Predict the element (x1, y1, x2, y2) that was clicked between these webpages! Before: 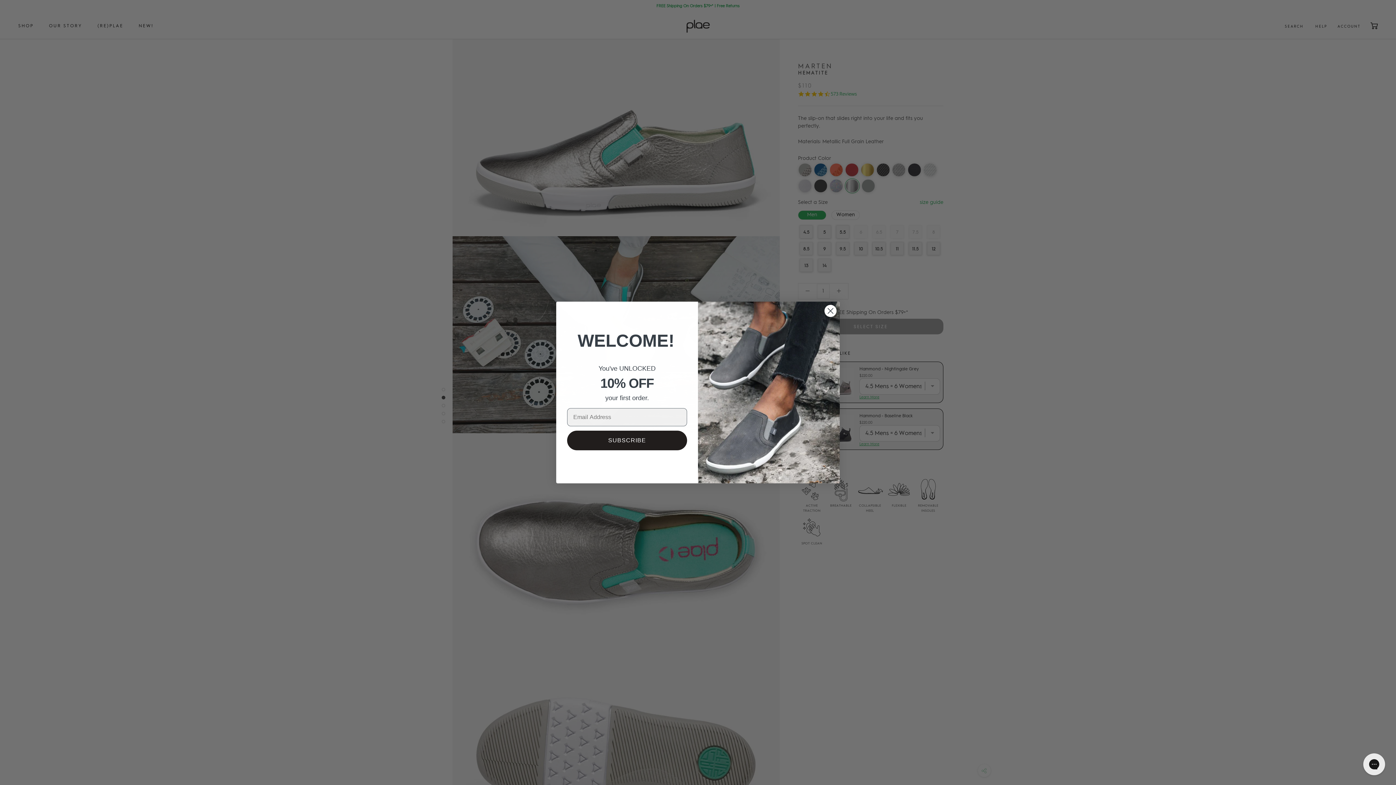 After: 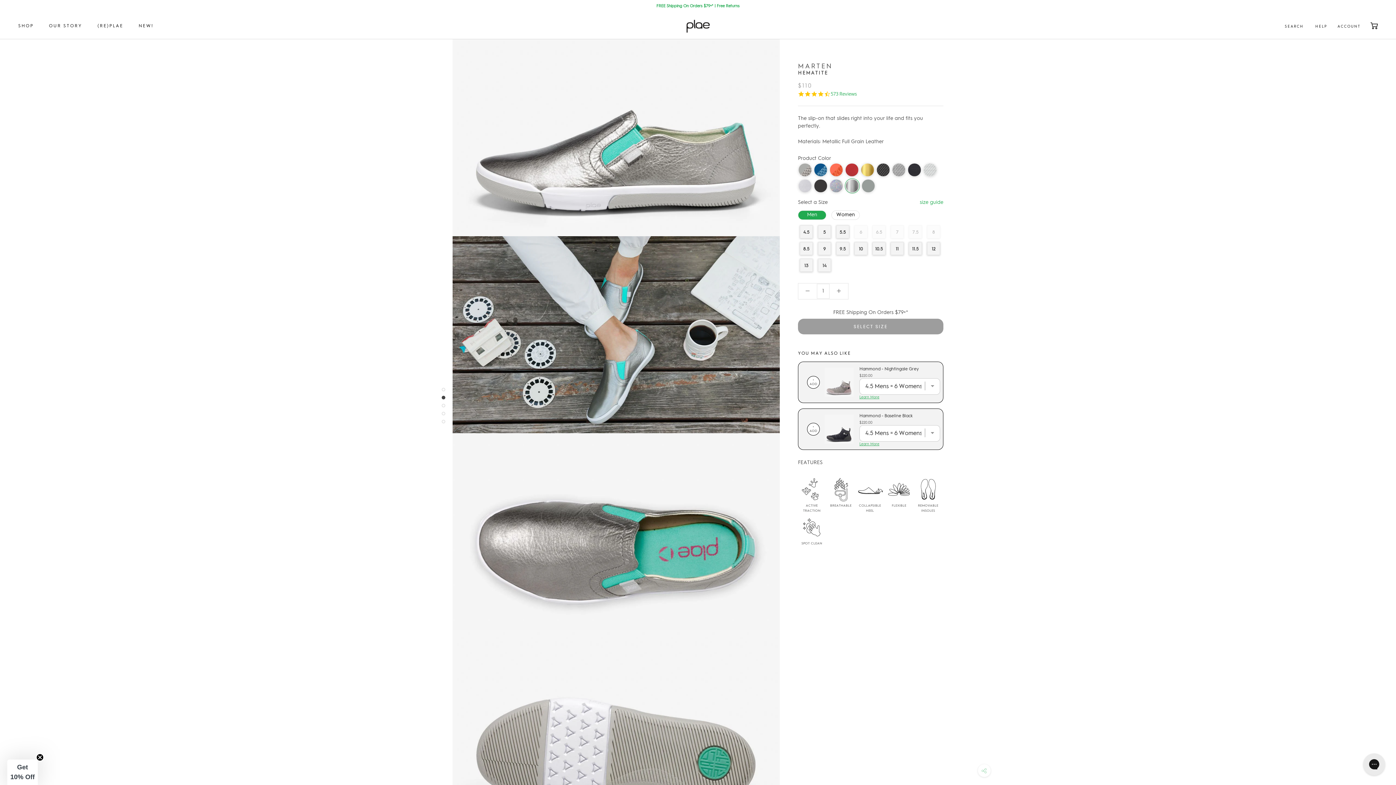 Action: label: Close dialog bbox: (824, 304, 837, 317)